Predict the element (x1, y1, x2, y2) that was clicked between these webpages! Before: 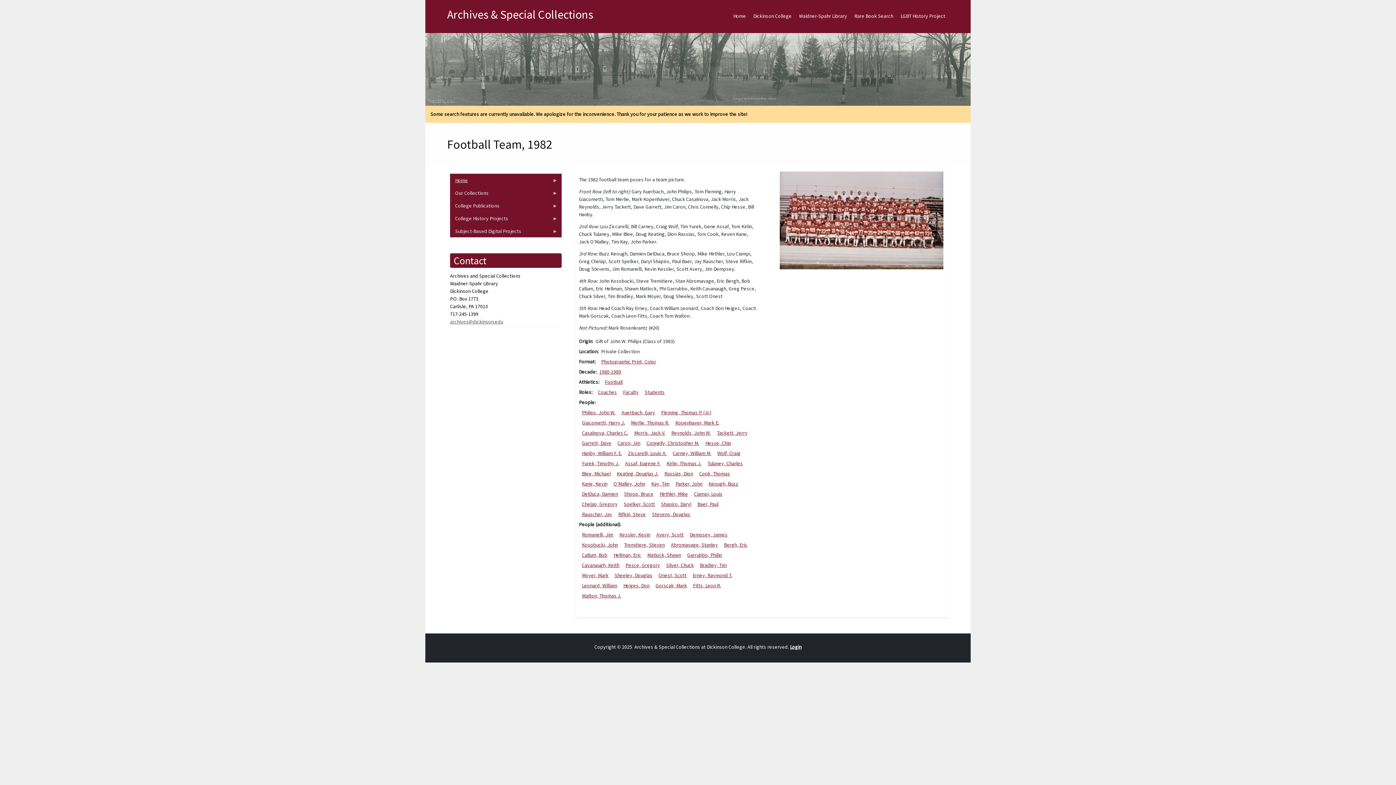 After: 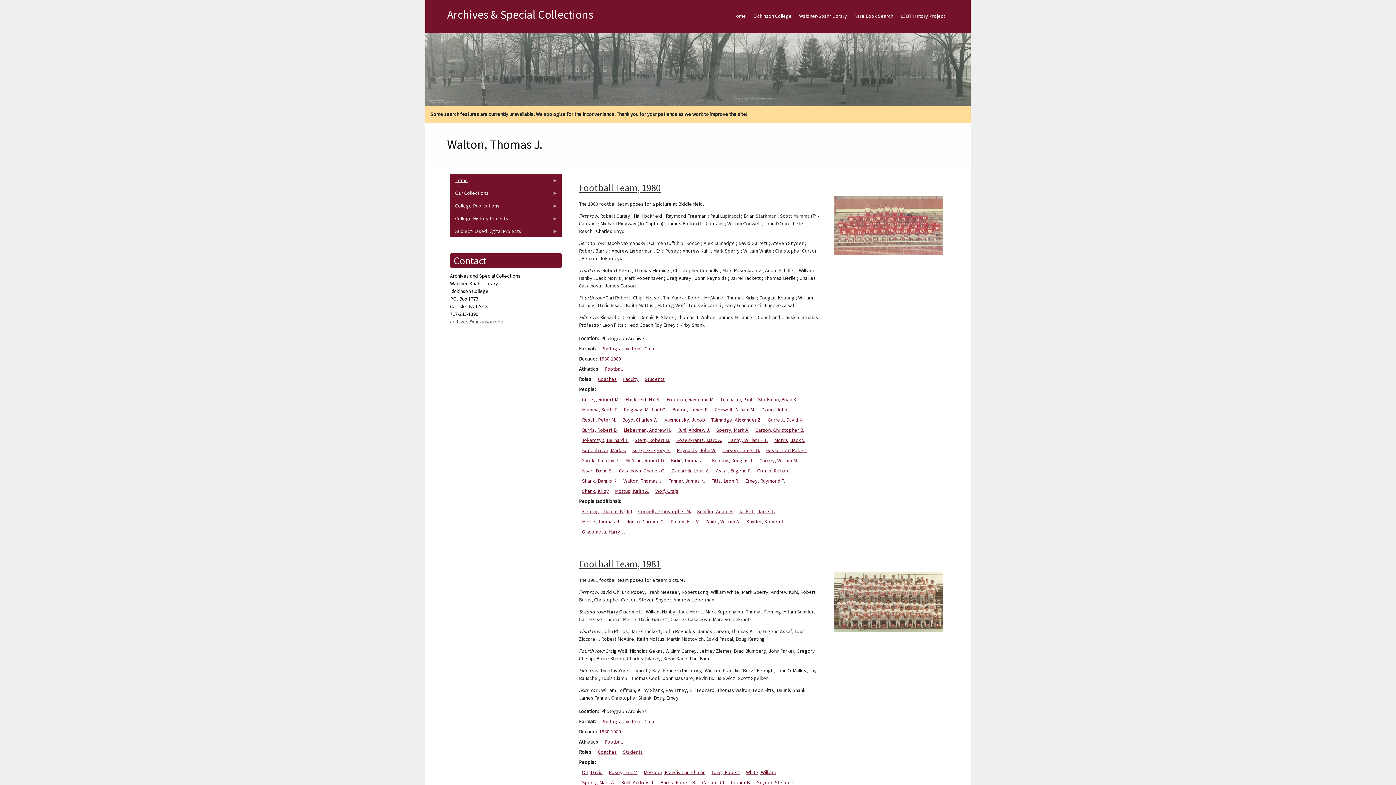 Action: bbox: (582, 592, 621, 599) label: Walton, Thomas J.